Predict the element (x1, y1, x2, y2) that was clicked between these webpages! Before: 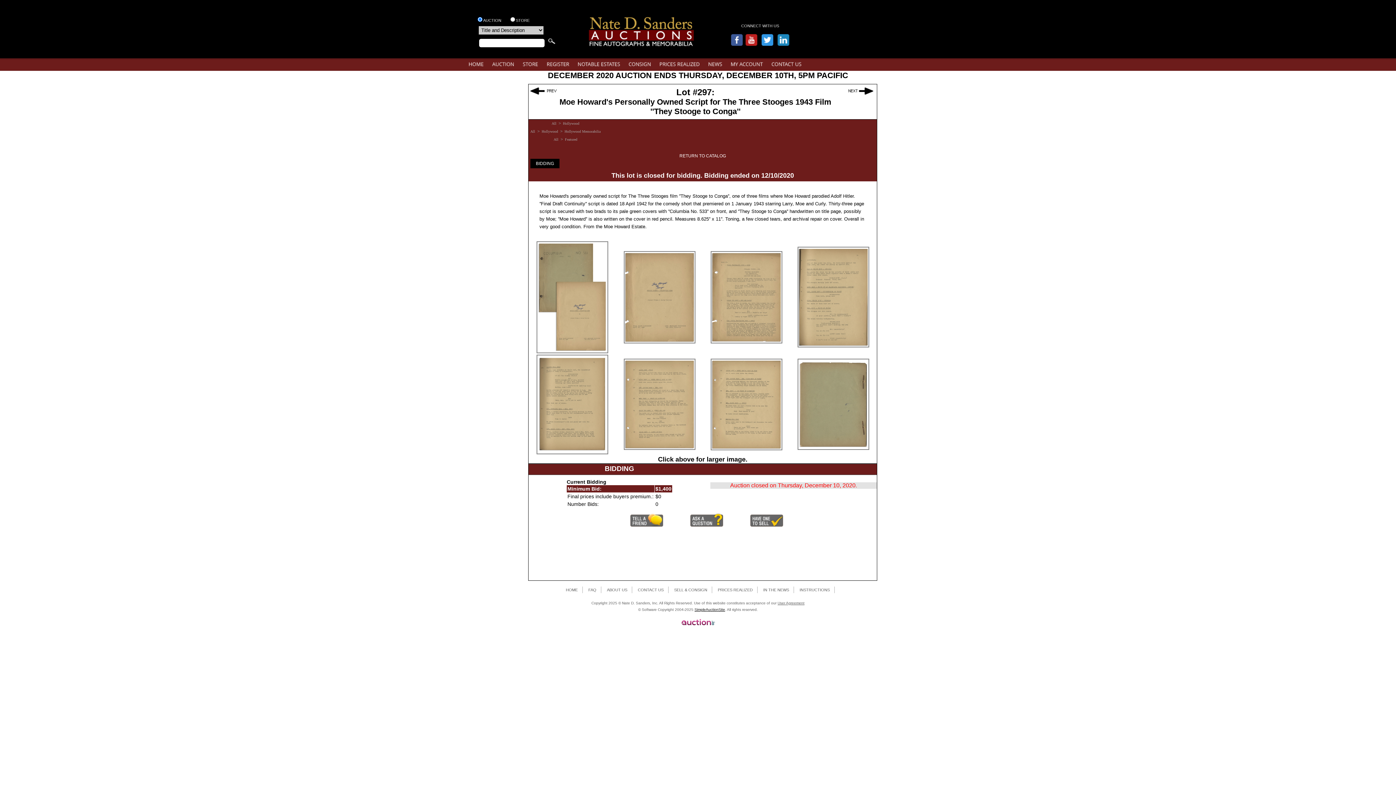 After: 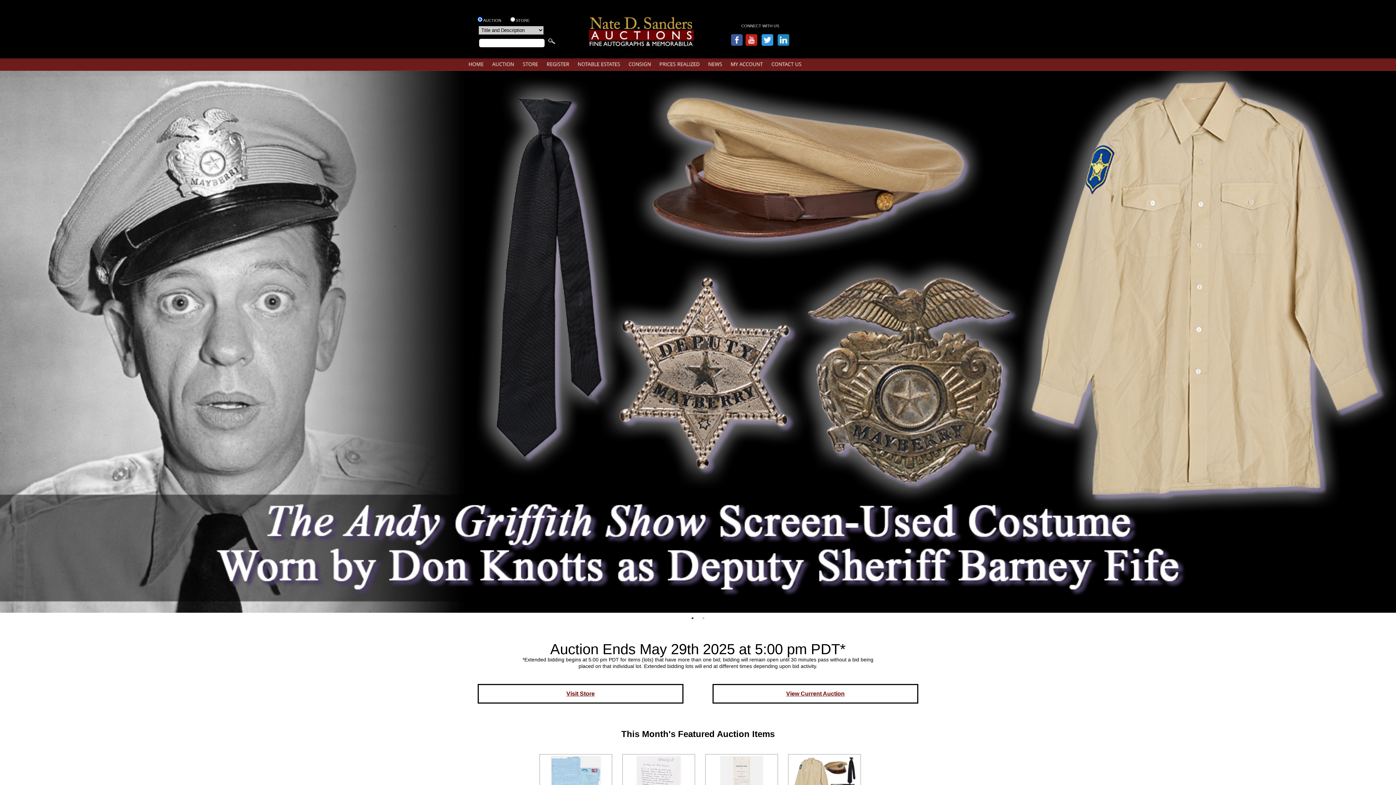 Action: bbox: (586, 44, 696, 50)